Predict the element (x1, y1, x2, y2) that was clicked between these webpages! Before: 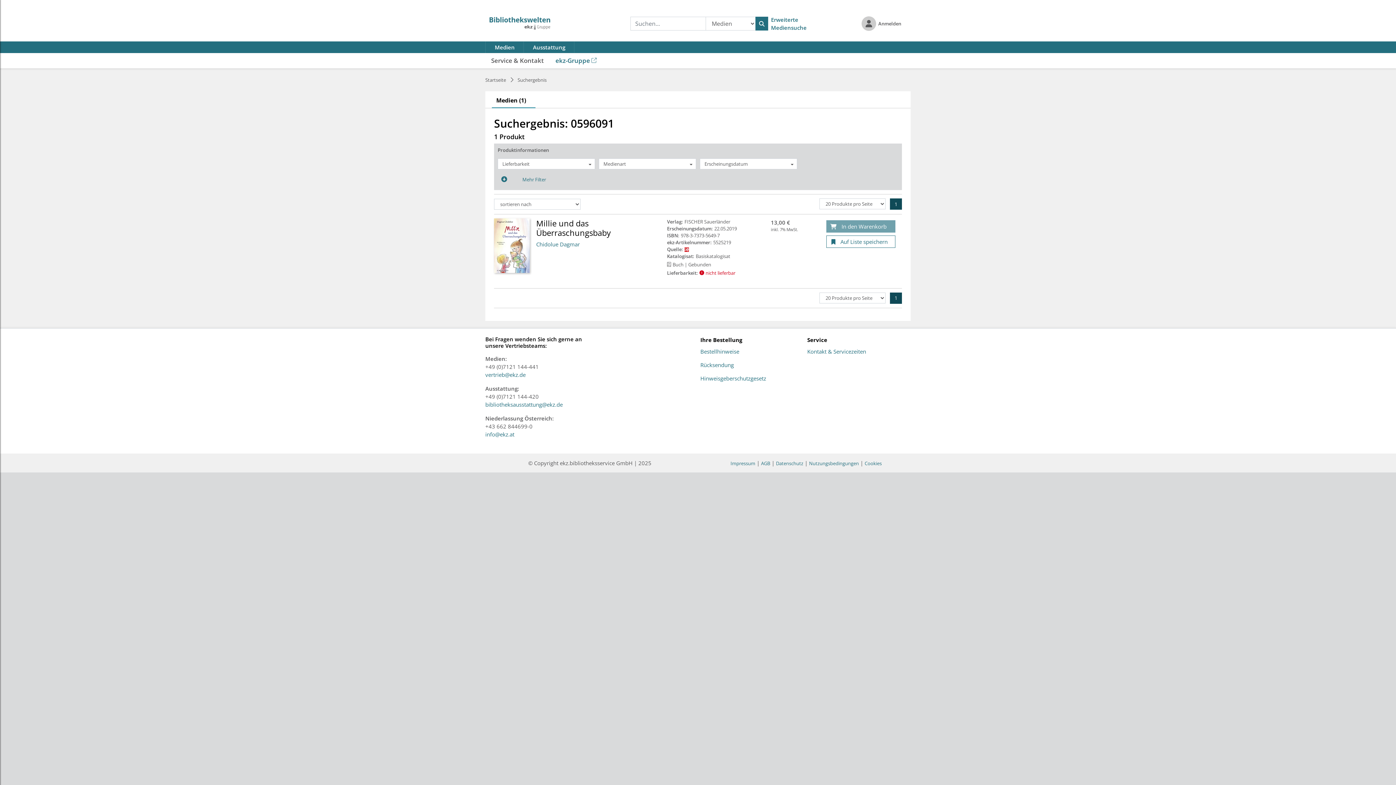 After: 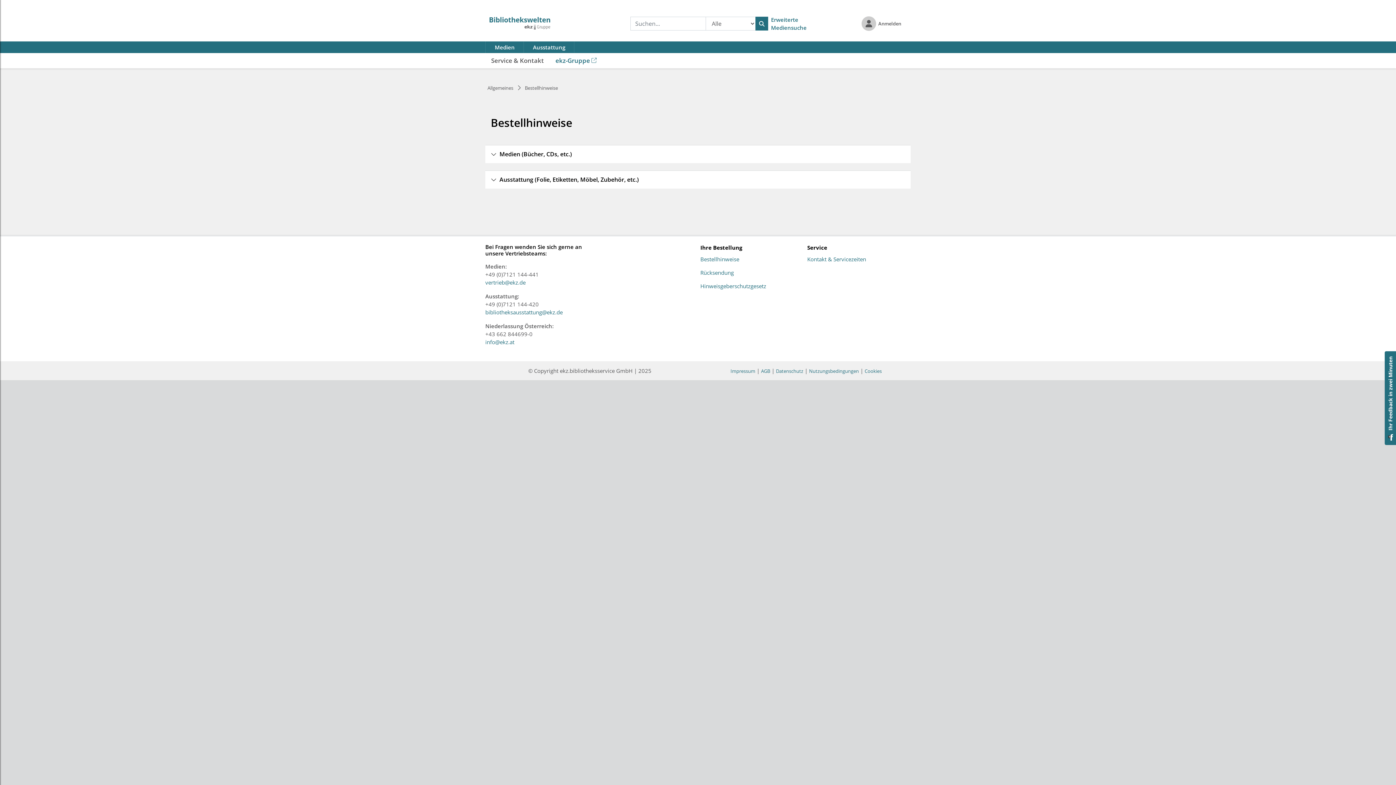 Action: bbox: (700, 349, 803, 354) label: Bestellhinweise